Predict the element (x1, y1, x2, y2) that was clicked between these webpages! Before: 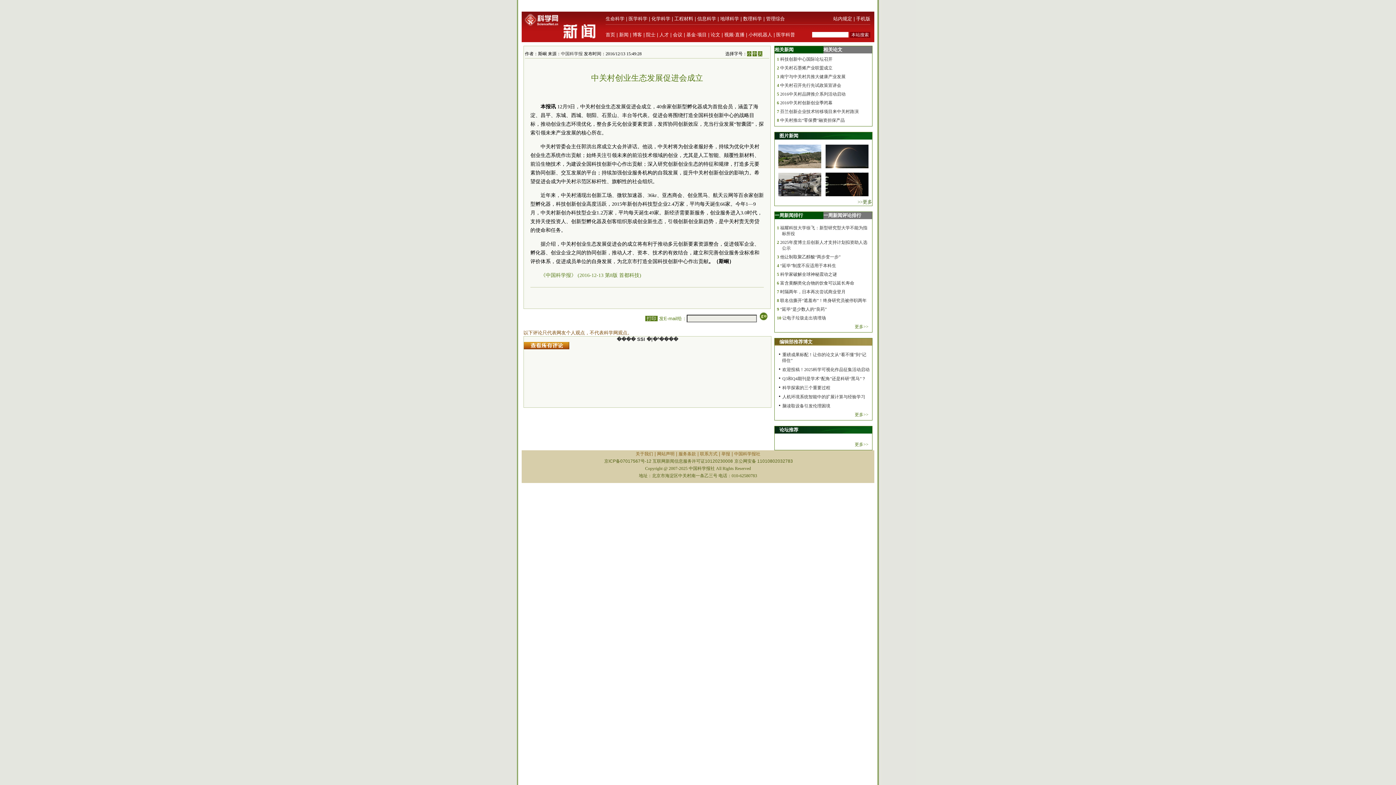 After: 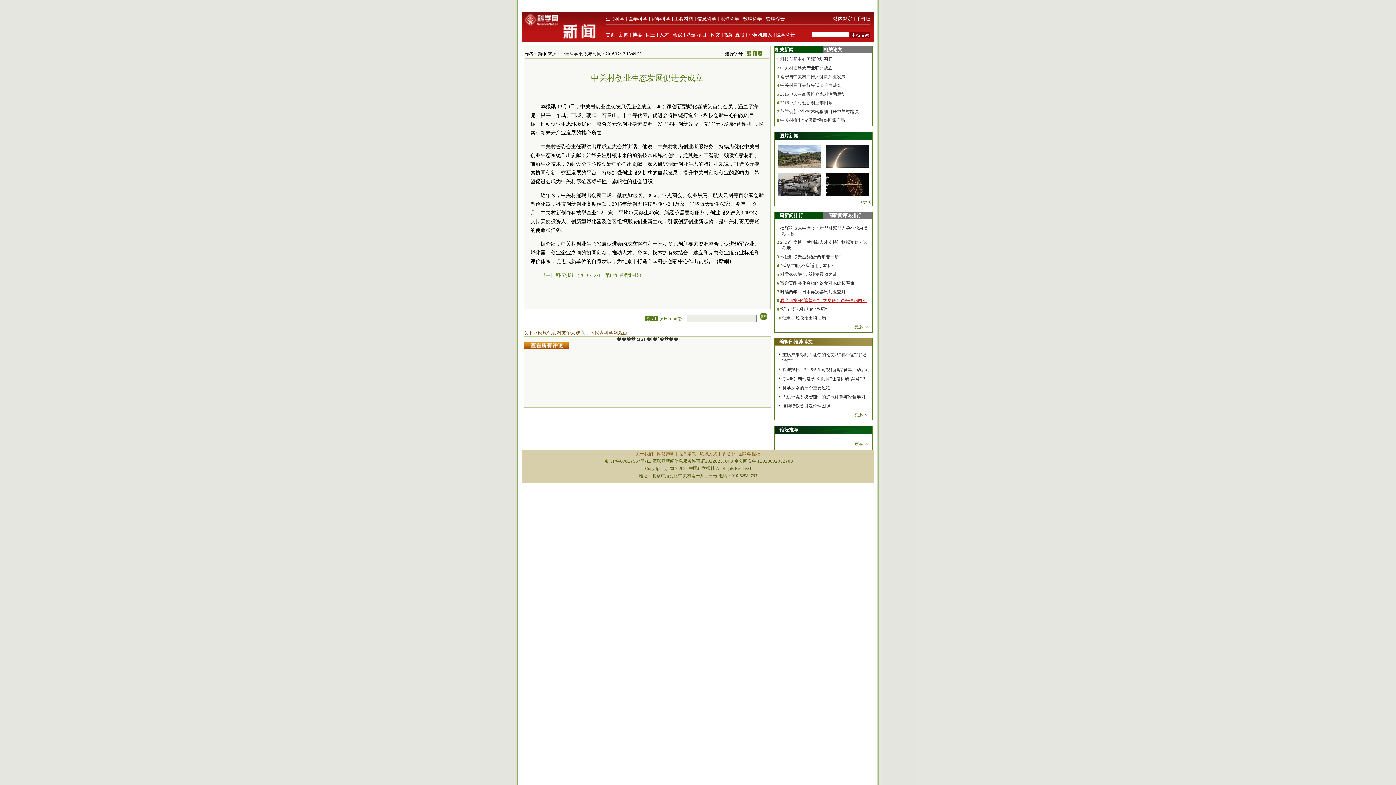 Action: label: 联名信撕开“遮羞布”！终身研究员被停职两年 bbox: (780, 298, 866, 303)